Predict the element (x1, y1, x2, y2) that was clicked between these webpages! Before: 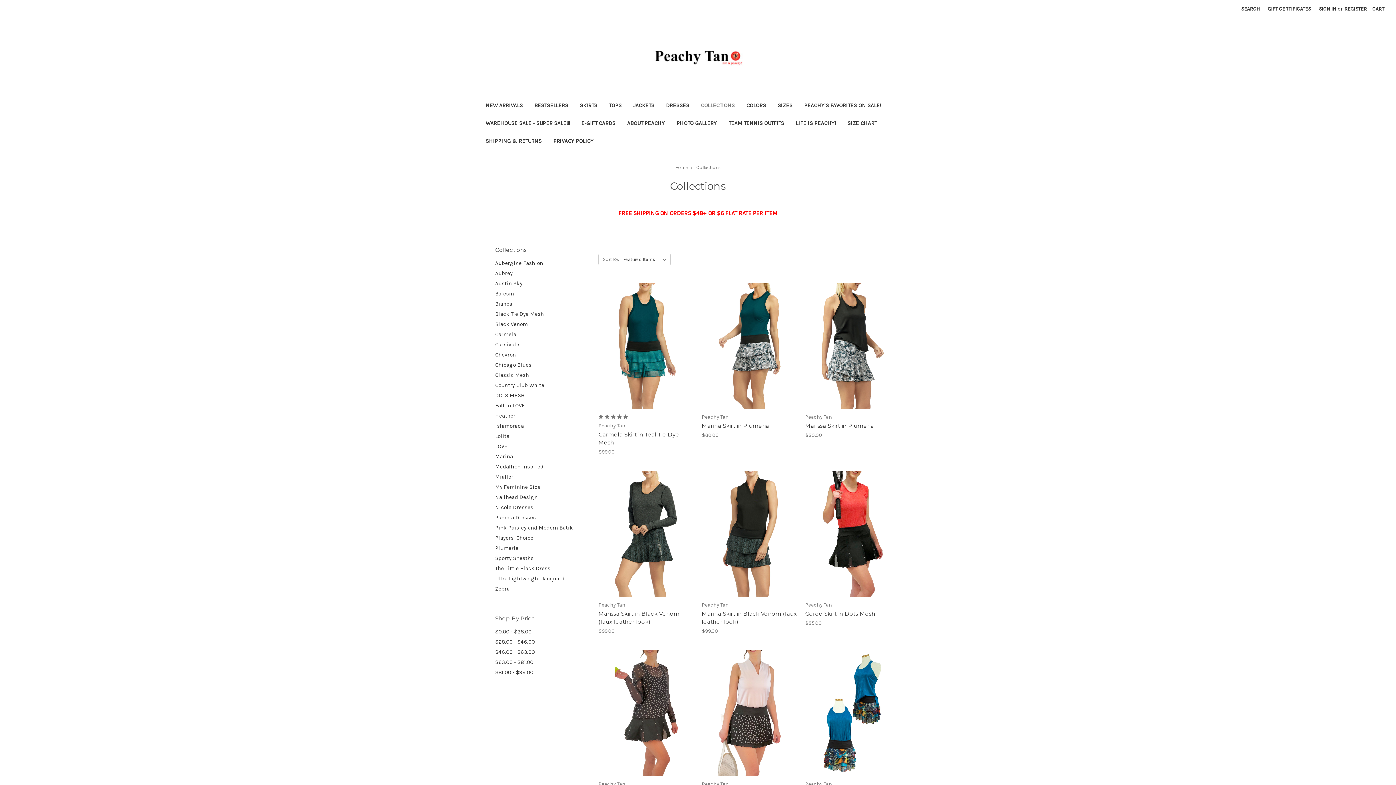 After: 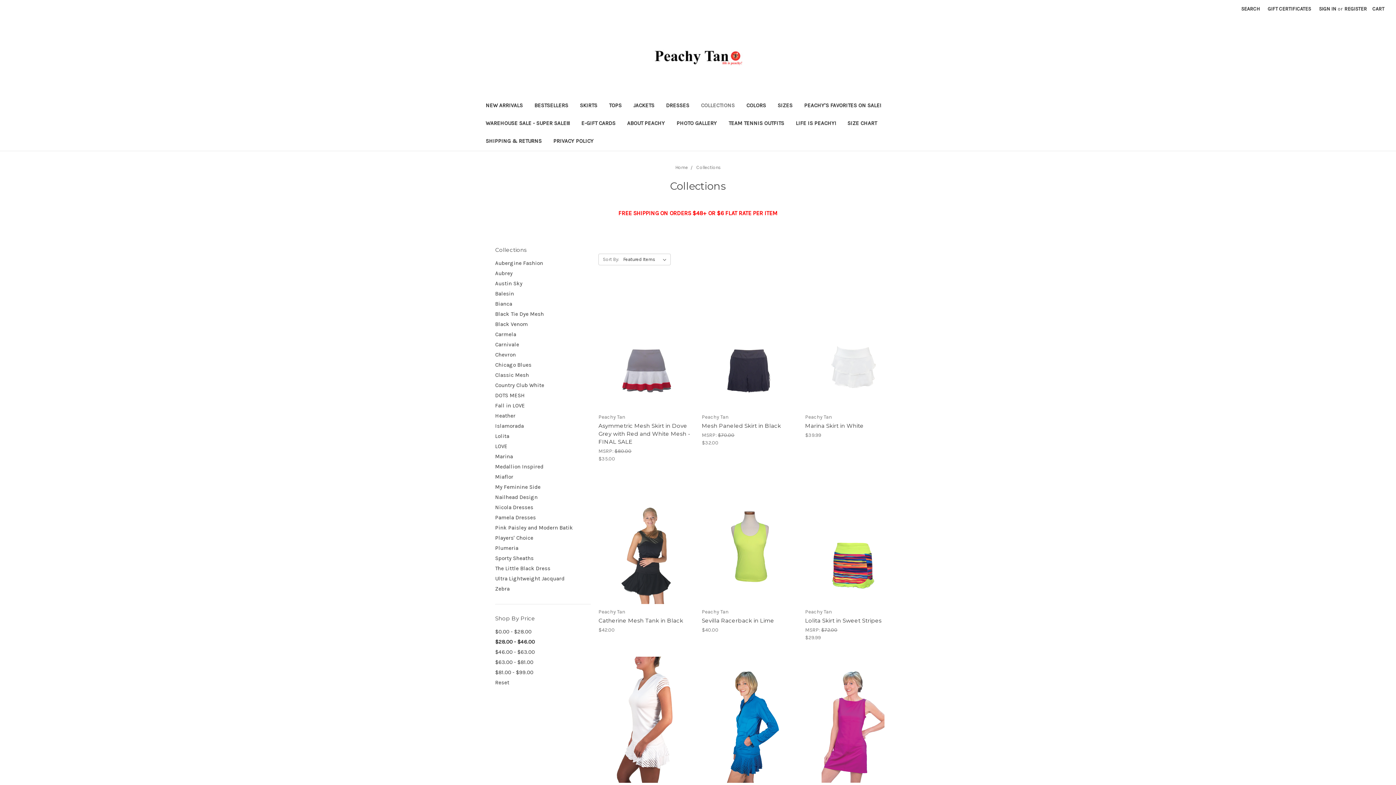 Action: label: $28.00 - $46.00 bbox: (495, 637, 591, 647)